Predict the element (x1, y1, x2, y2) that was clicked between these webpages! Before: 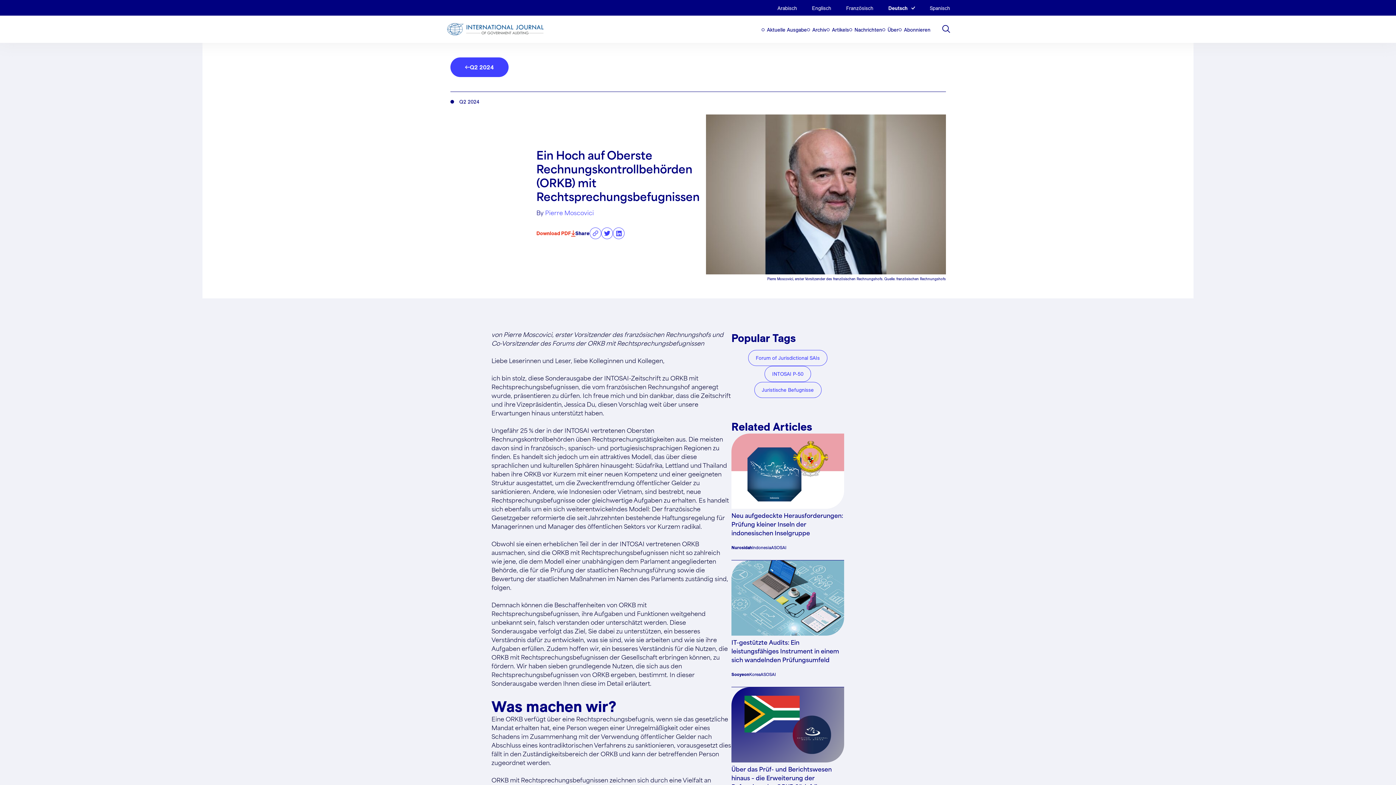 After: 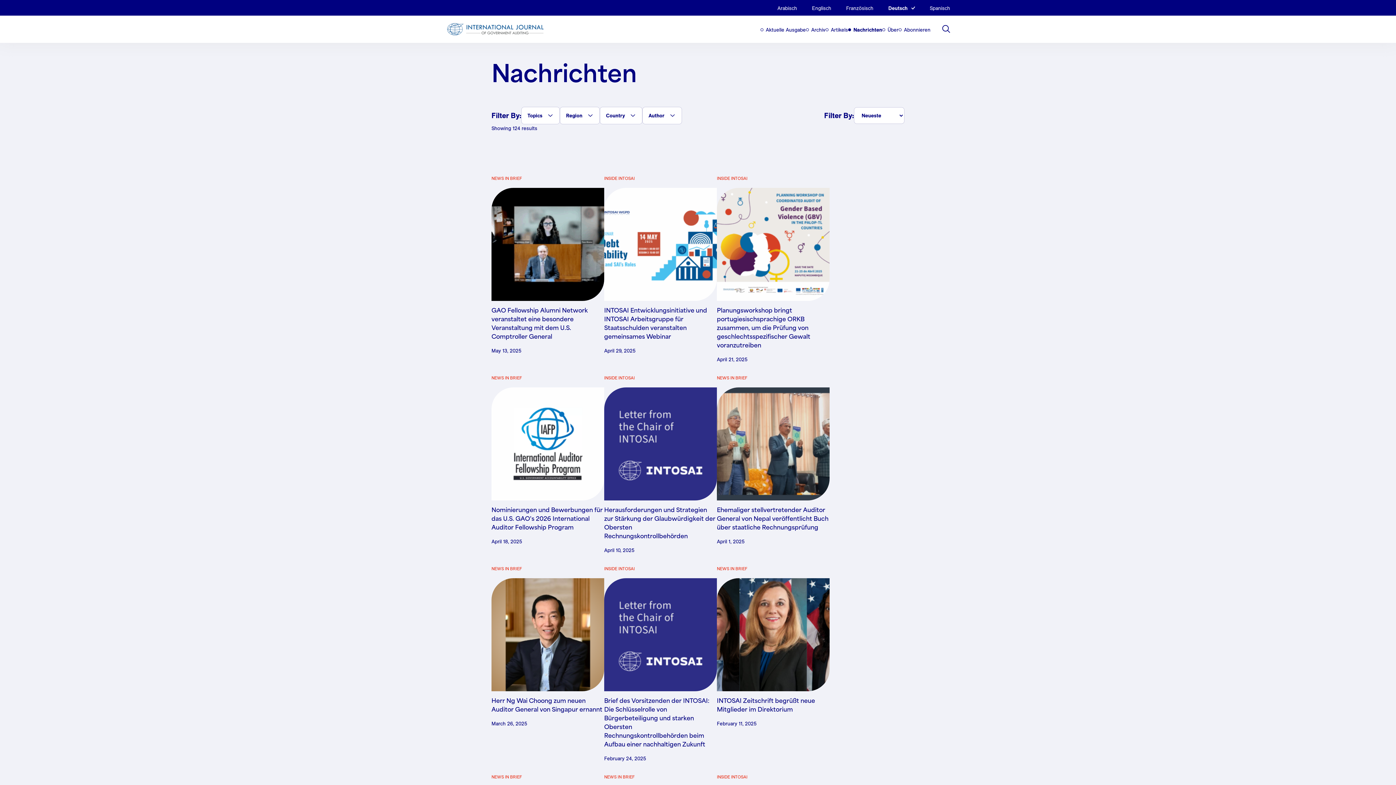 Action: bbox: (849, 26, 882, 33) label: Nachrichten